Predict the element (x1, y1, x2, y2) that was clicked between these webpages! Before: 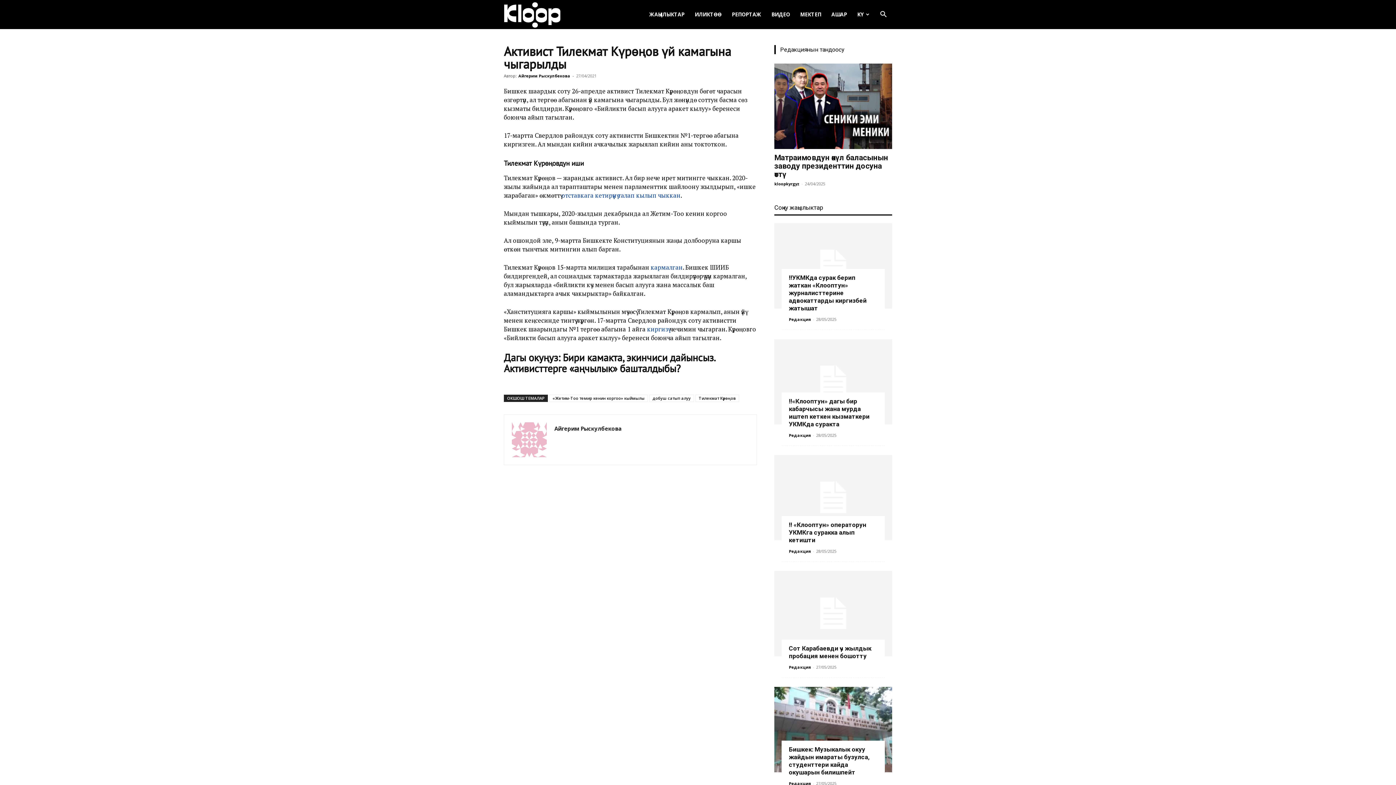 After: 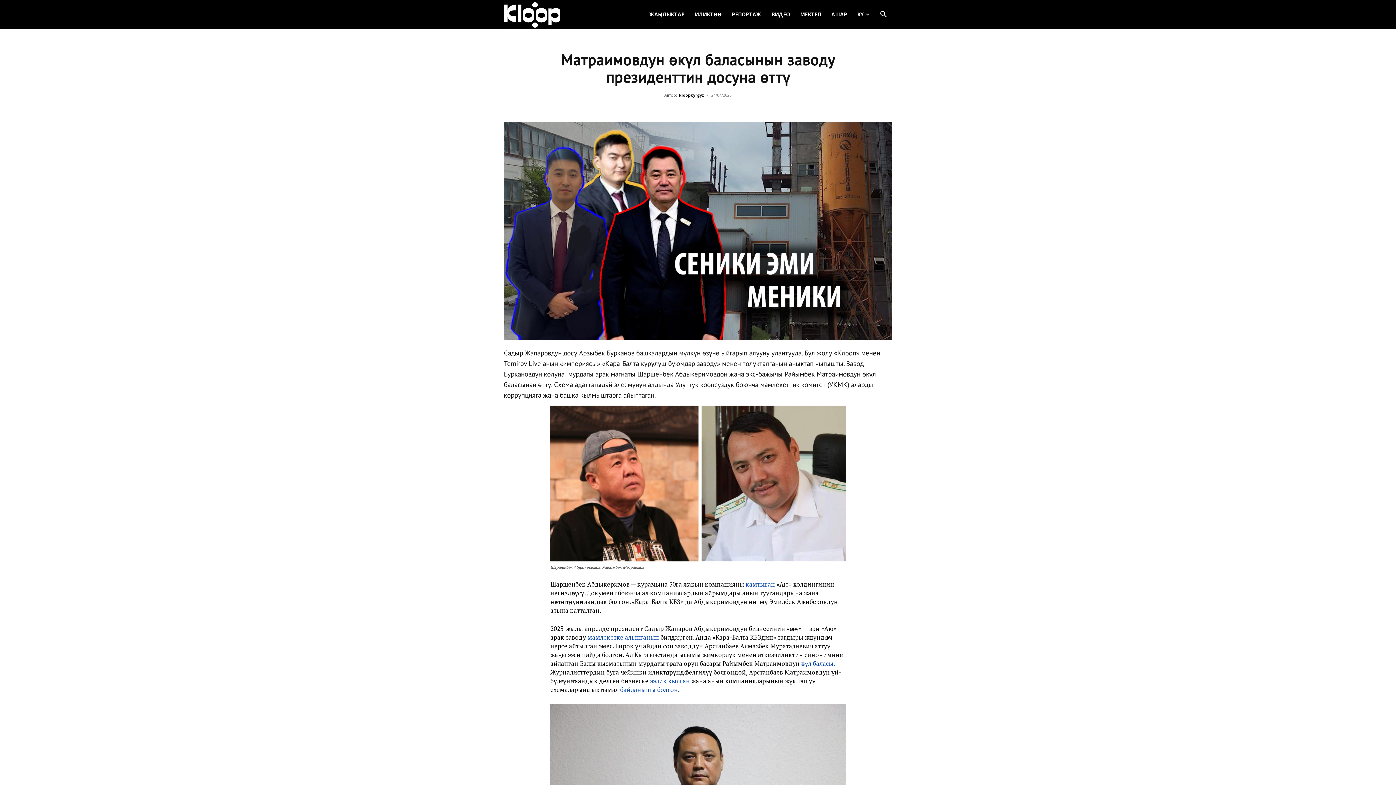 Action: bbox: (774, 63, 892, 149)